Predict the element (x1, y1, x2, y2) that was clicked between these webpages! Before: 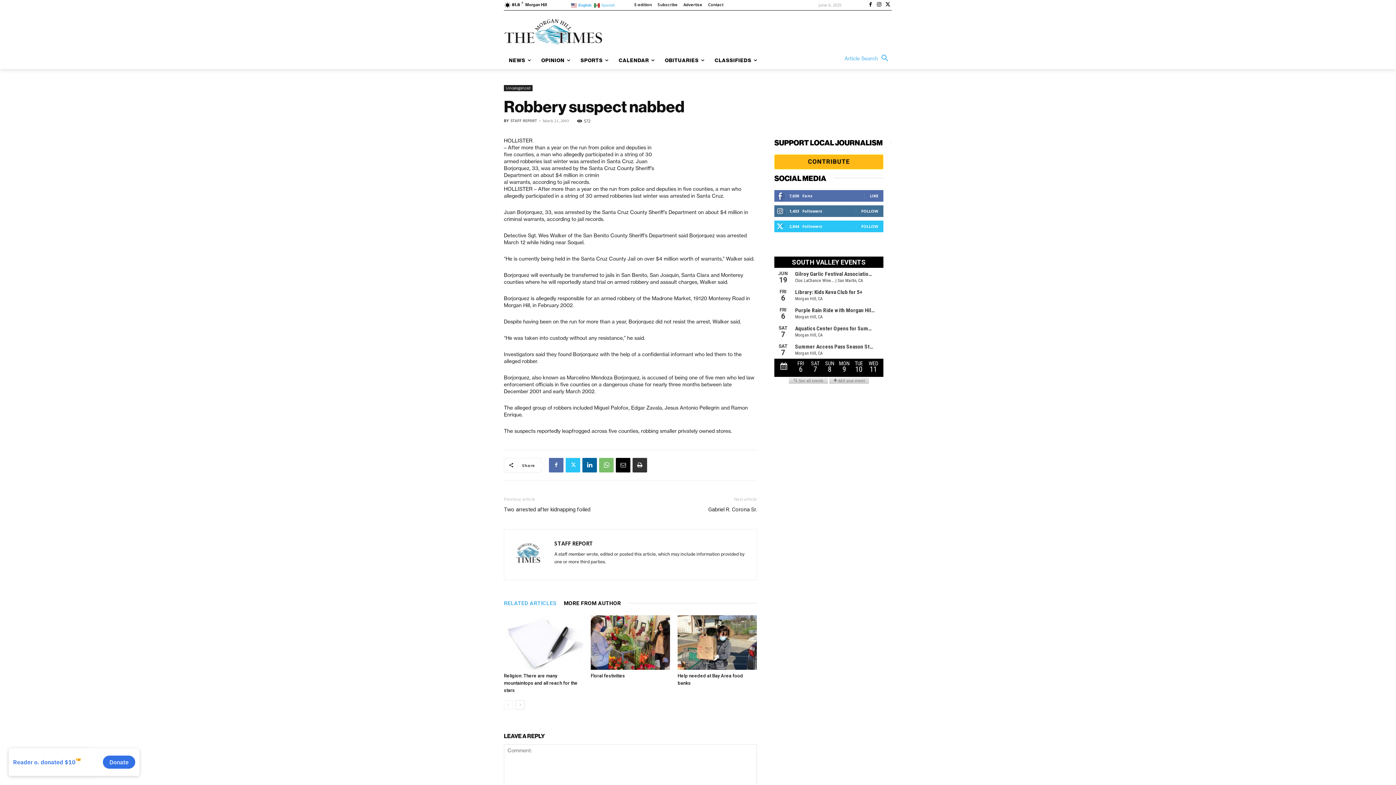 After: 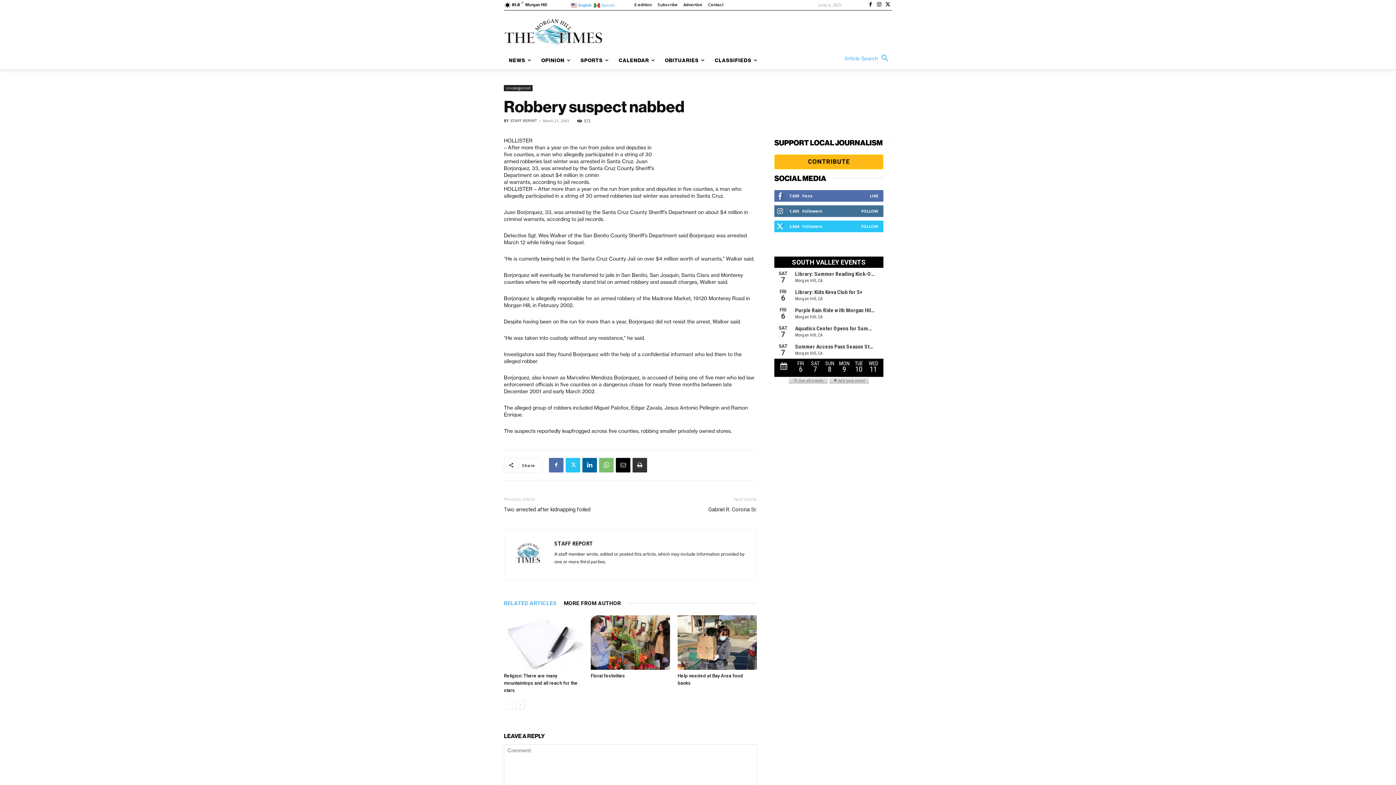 Action: bbox: (504, 598, 564, 609) label: RELATED ARTICLES